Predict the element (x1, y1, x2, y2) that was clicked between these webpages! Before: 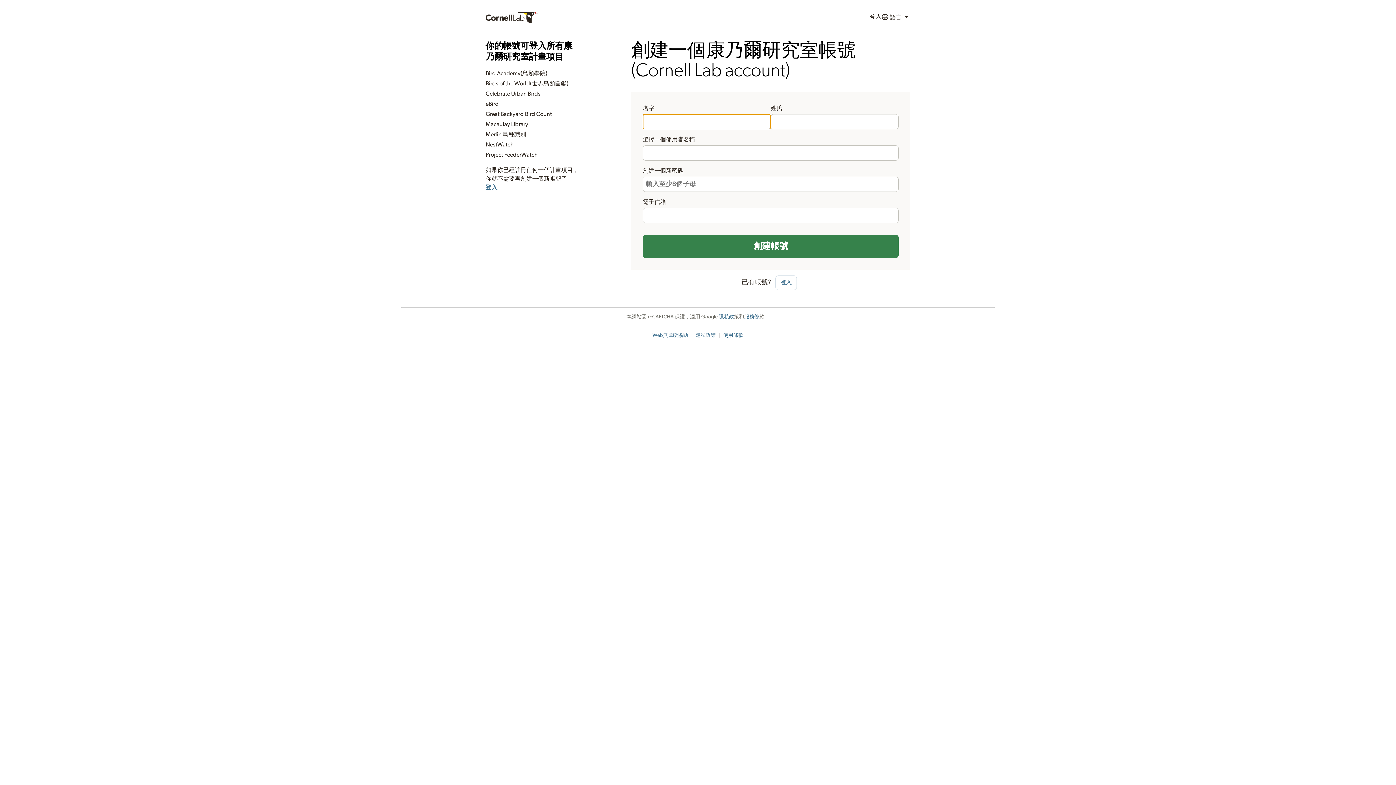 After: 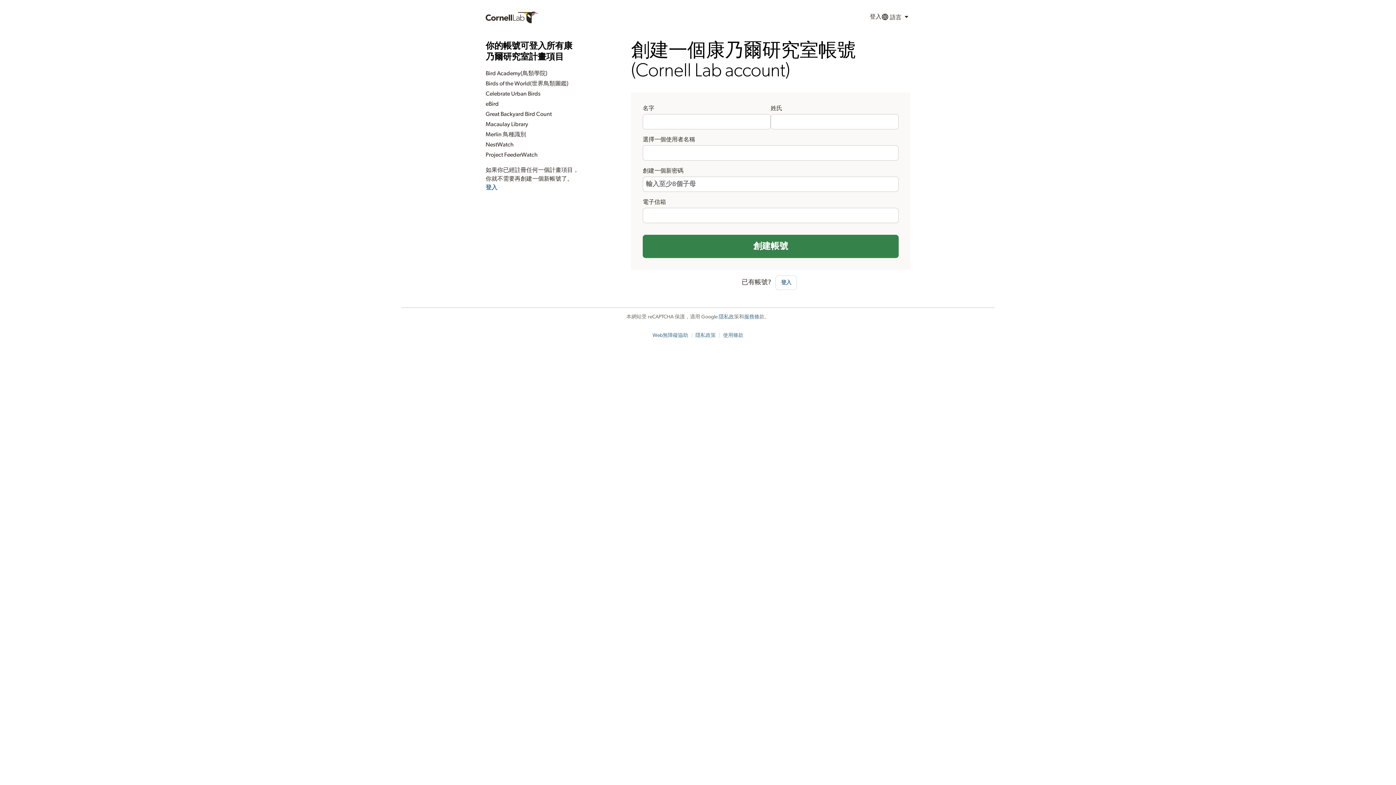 Action: bbox: (723, 333, 743, 338) label: 使用條款